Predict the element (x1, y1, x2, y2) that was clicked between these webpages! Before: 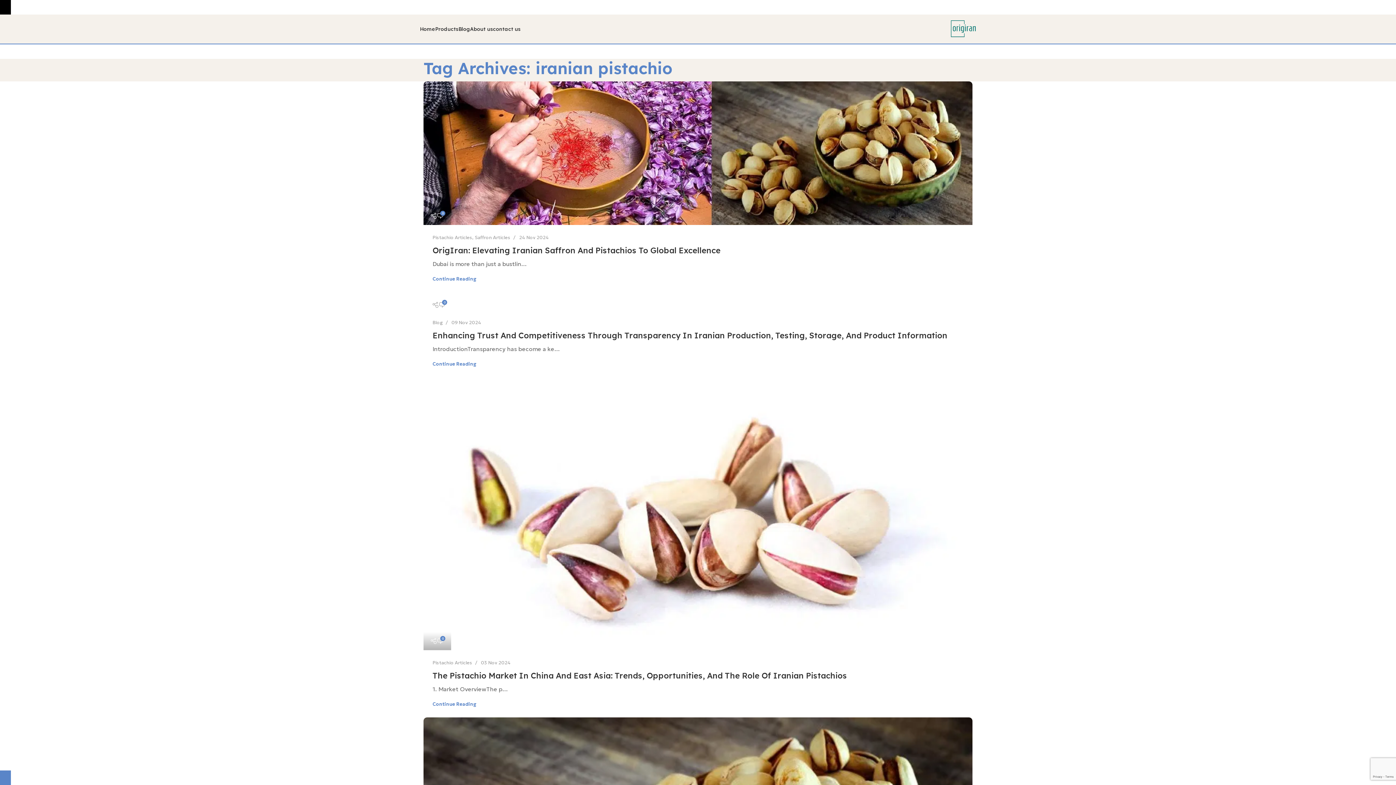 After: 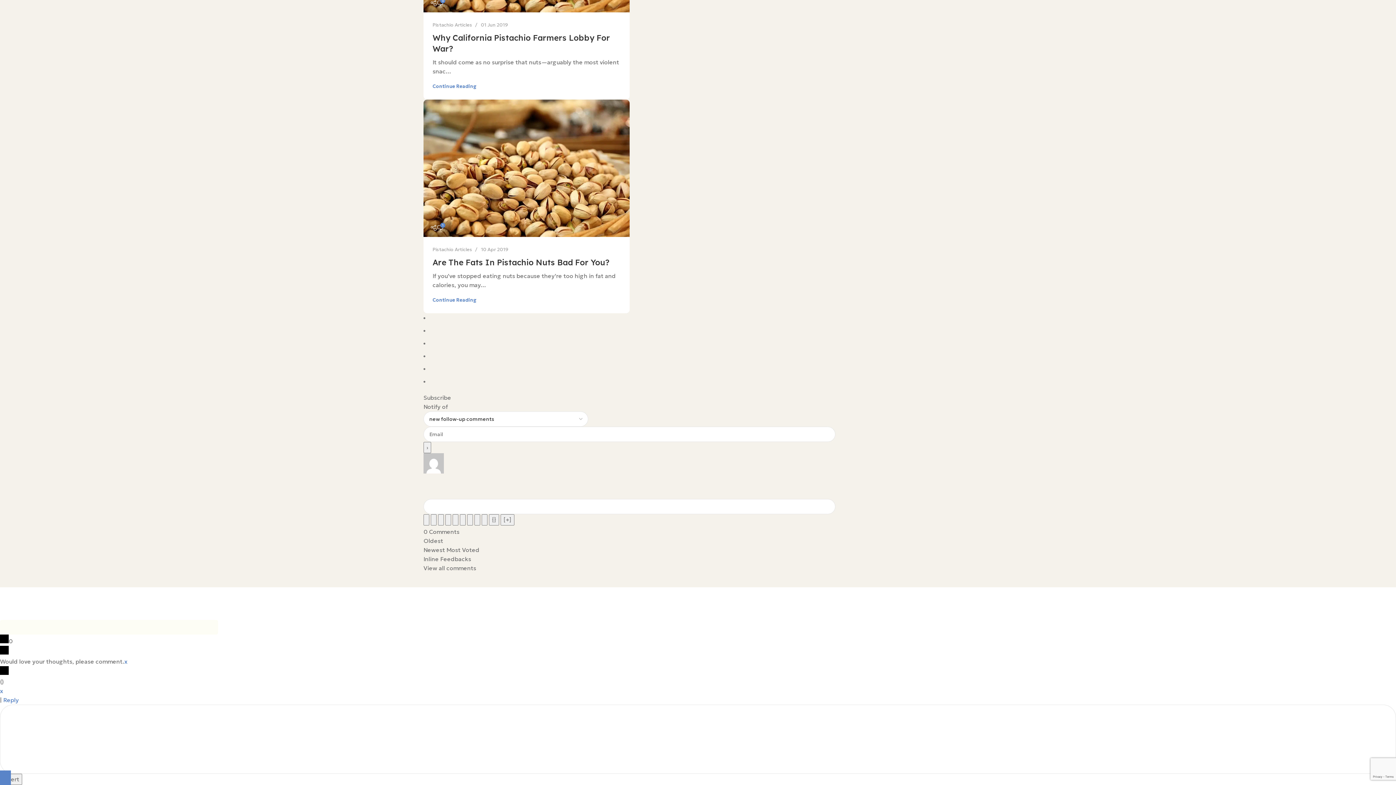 Action: bbox: (436, 637, 444, 644) label: 0